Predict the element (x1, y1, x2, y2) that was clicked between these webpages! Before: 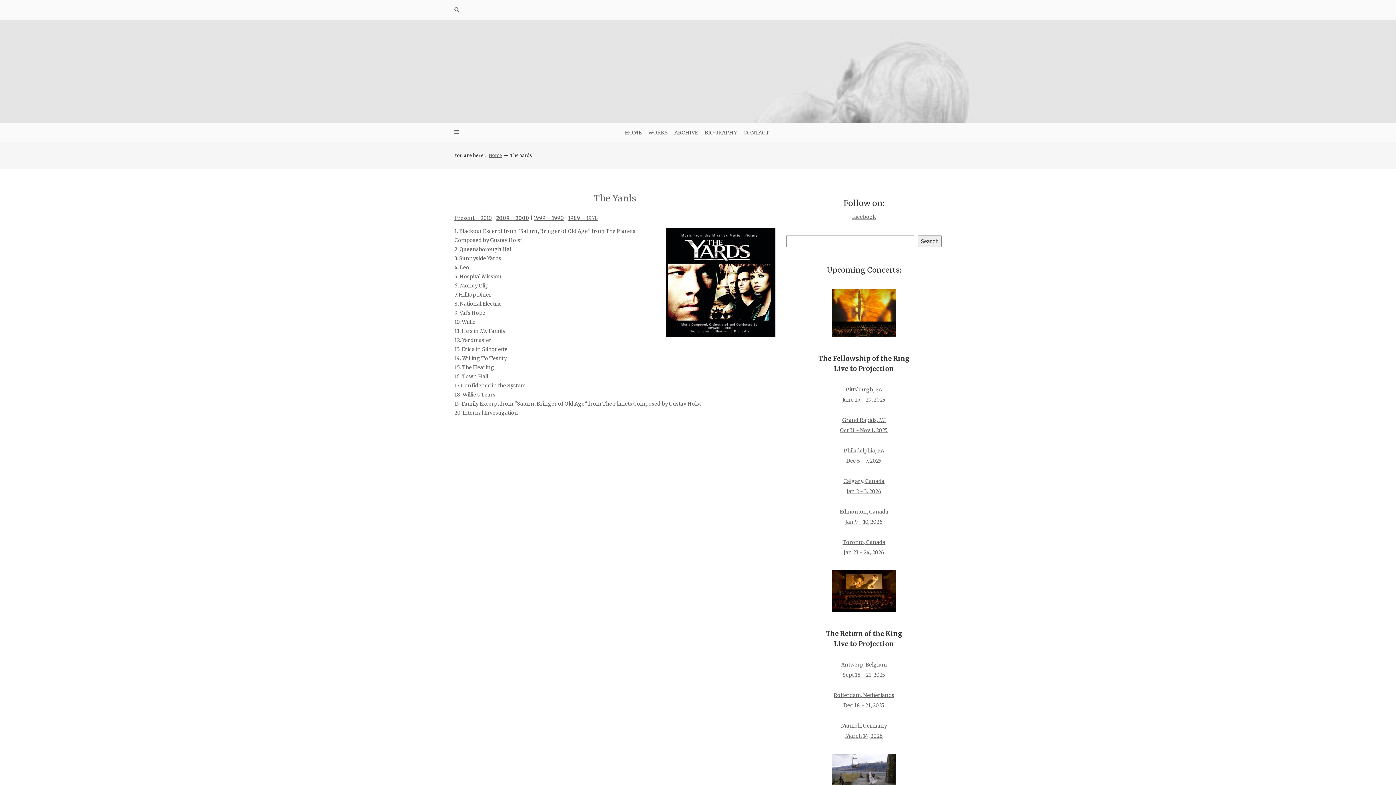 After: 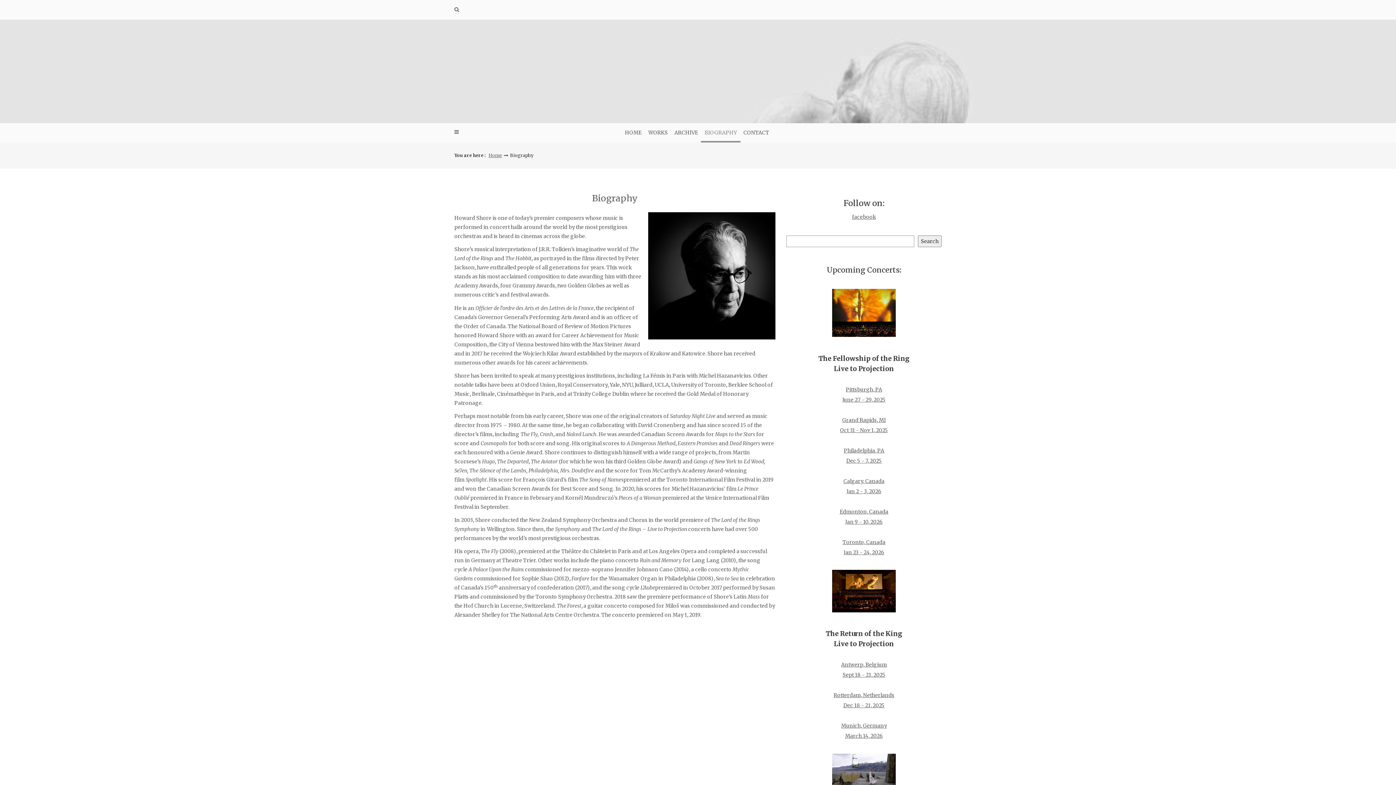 Action: bbox: (701, 123, 740, 142) label: BIOGRAPHY